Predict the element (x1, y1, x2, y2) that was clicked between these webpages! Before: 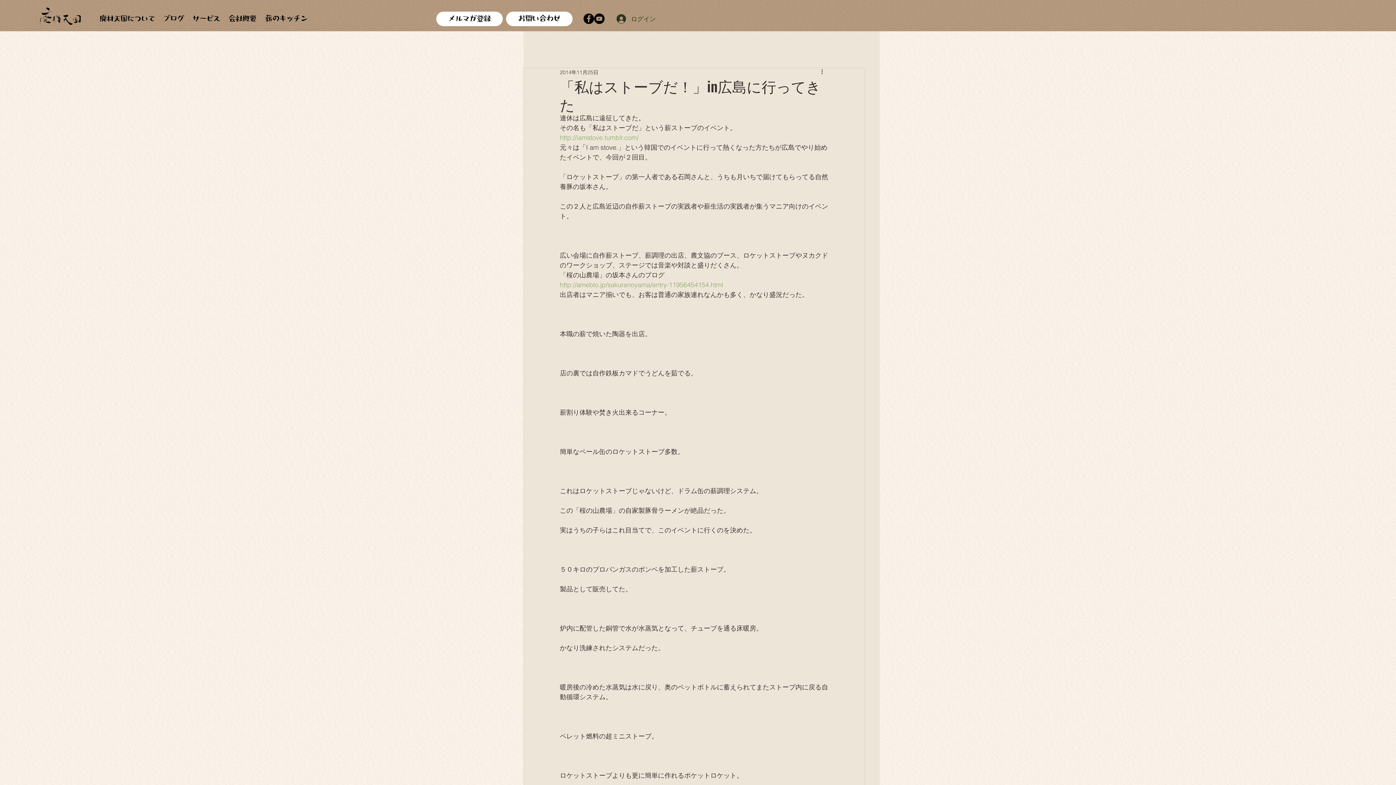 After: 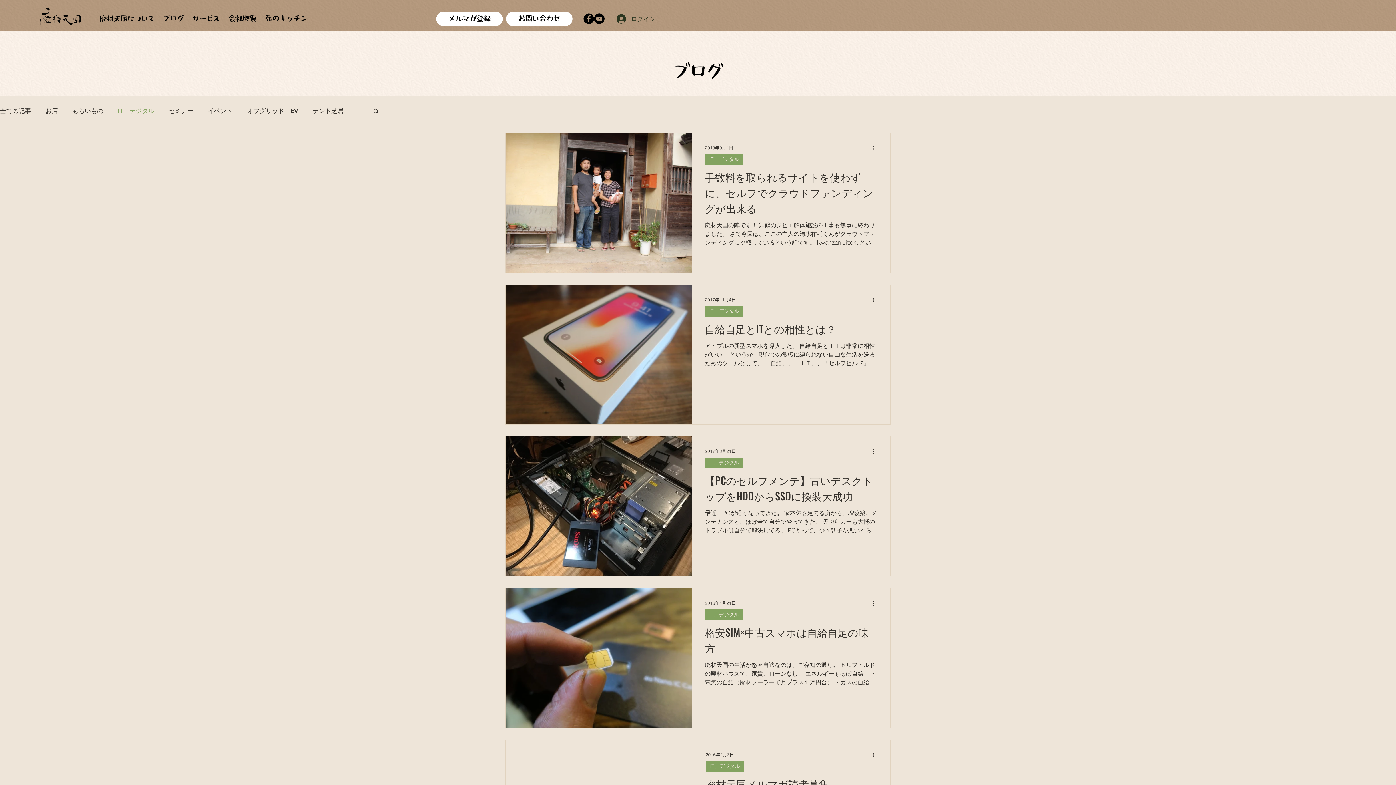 Action: label: IT、デジタル bbox: (641, 41, 677, 50)